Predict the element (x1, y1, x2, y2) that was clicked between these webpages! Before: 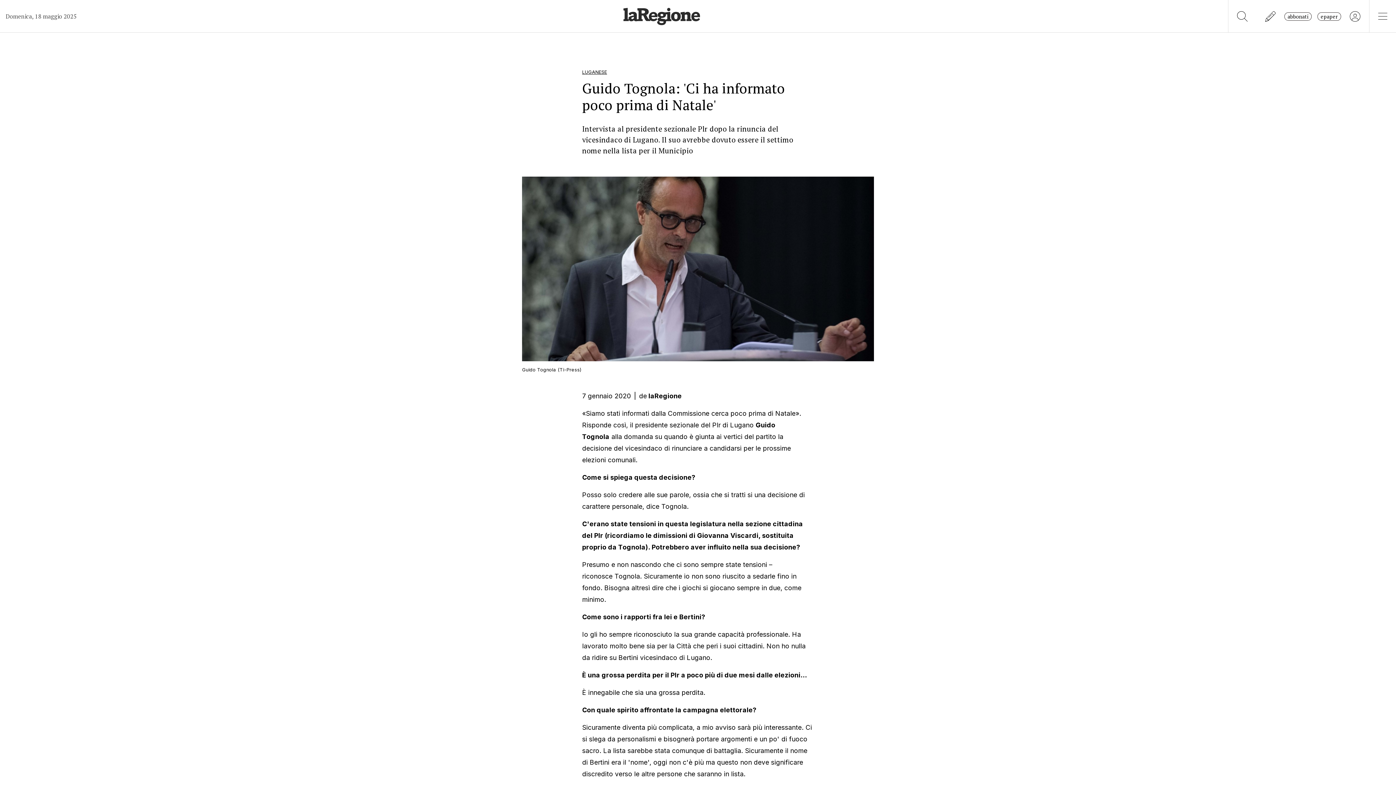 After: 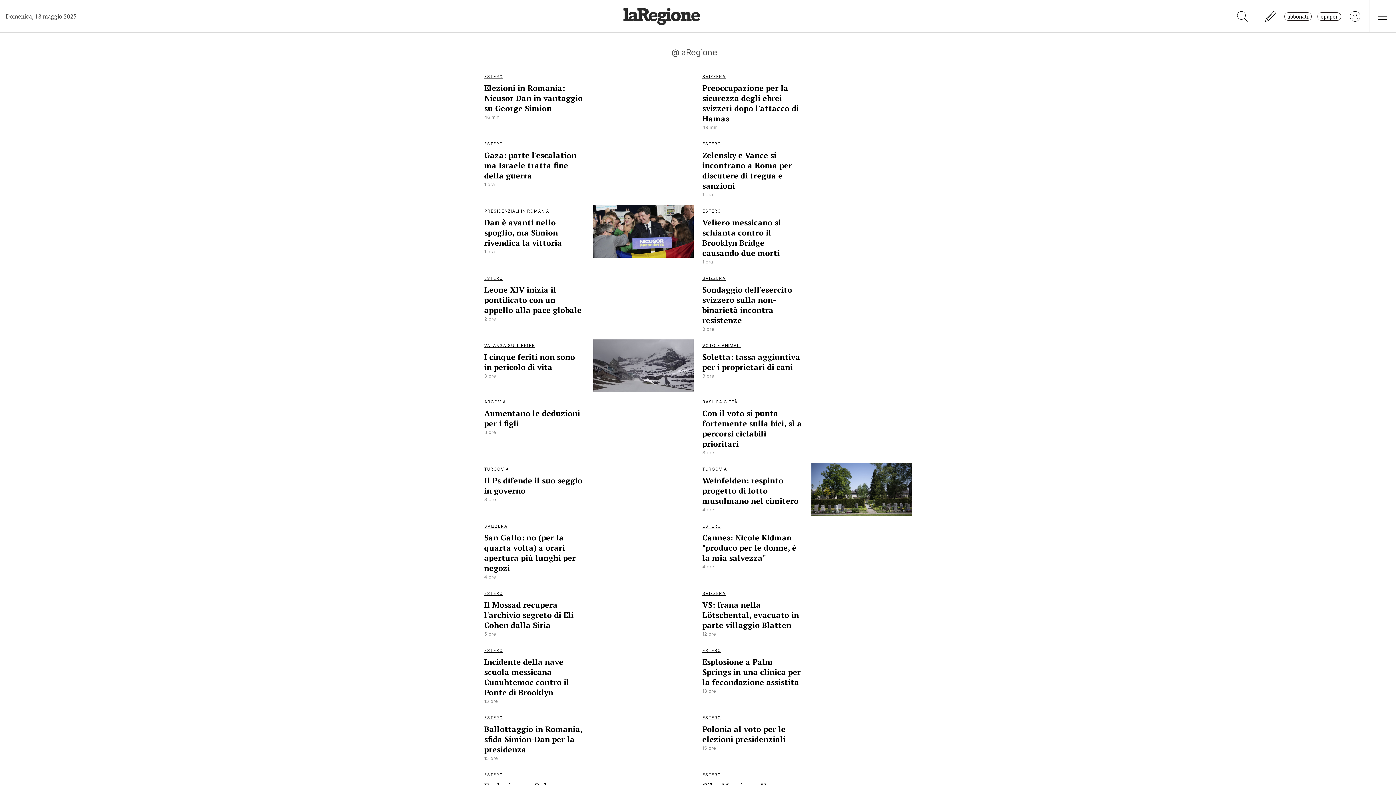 Action: label: laRegione bbox: (648, 392, 681, 400)